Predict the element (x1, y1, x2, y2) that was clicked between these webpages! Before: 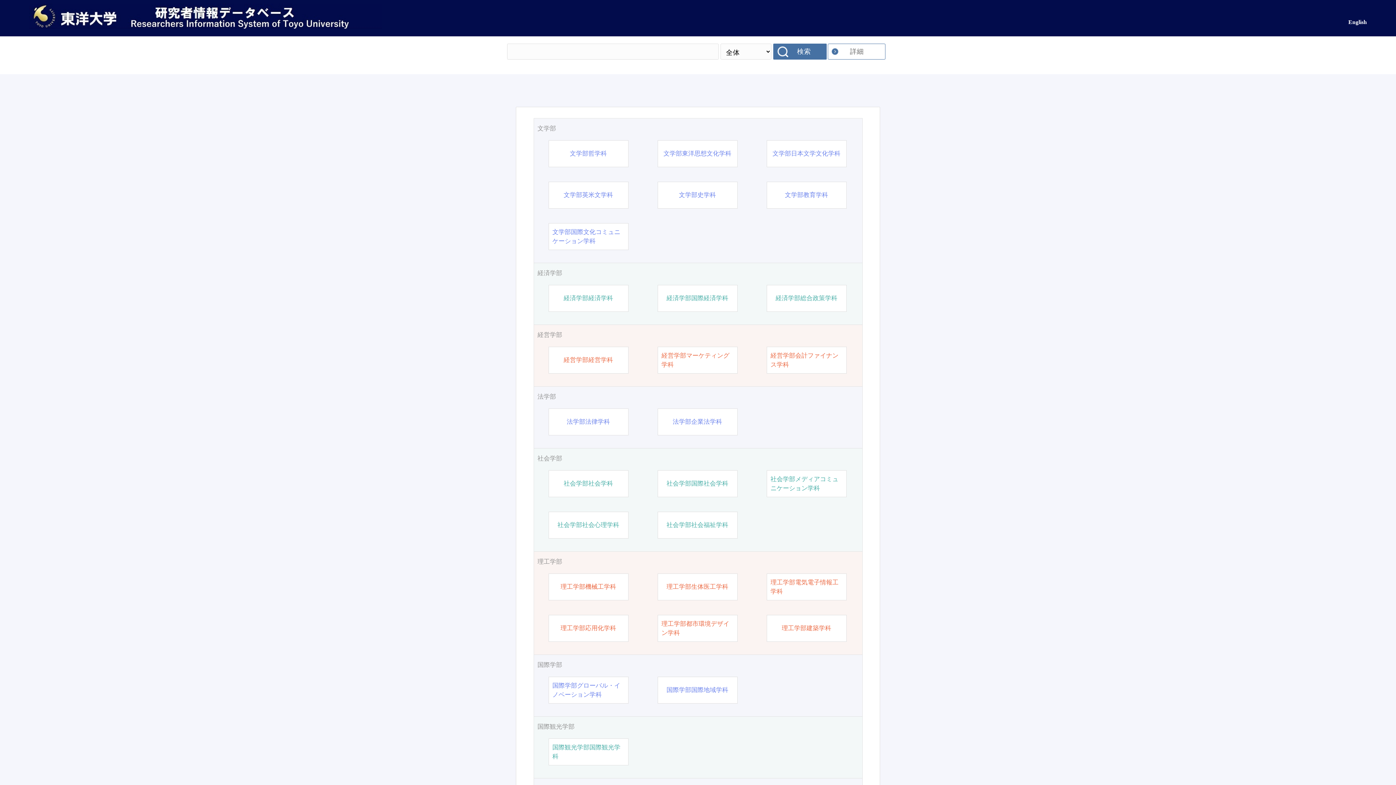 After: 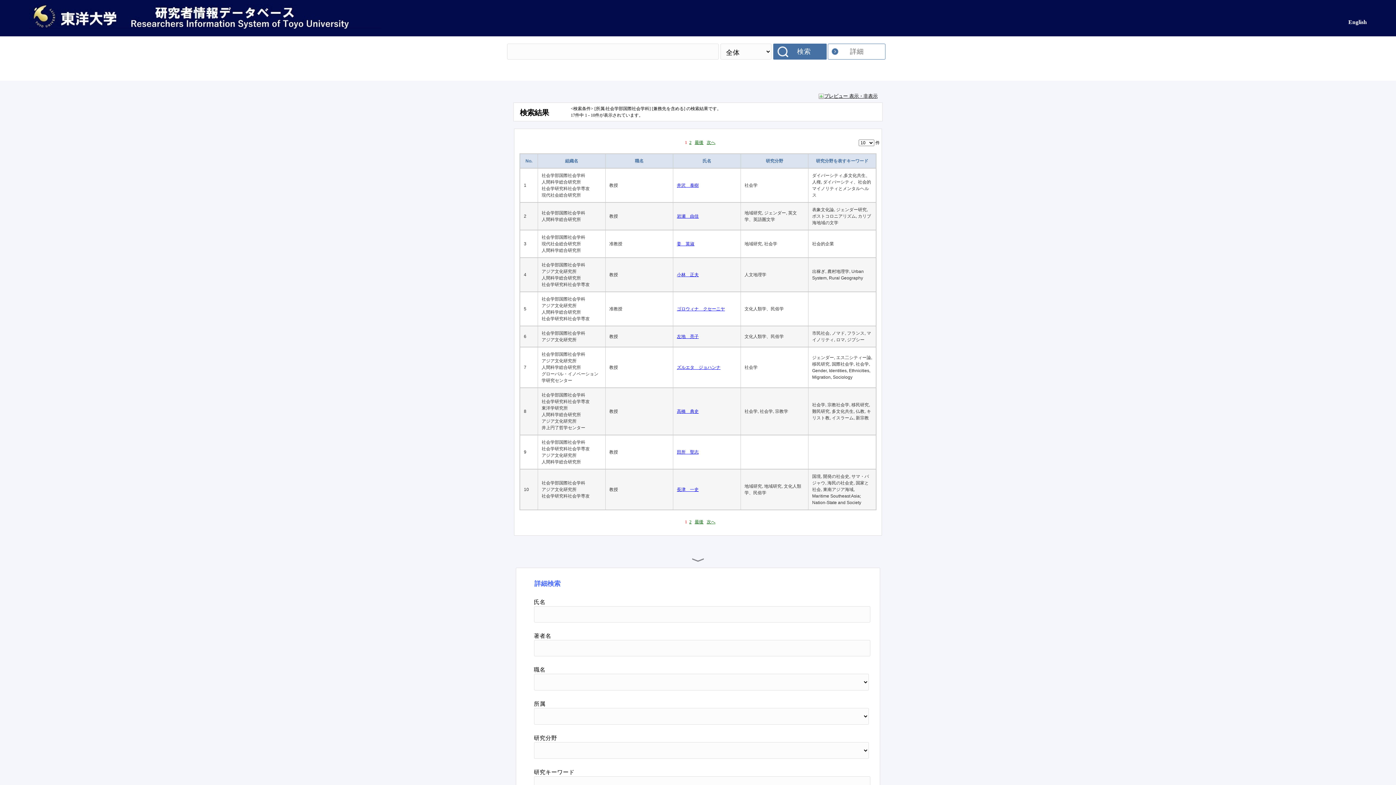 Action: bbox: (666, 479, 728, 488) label: 社会学部国際社会学科